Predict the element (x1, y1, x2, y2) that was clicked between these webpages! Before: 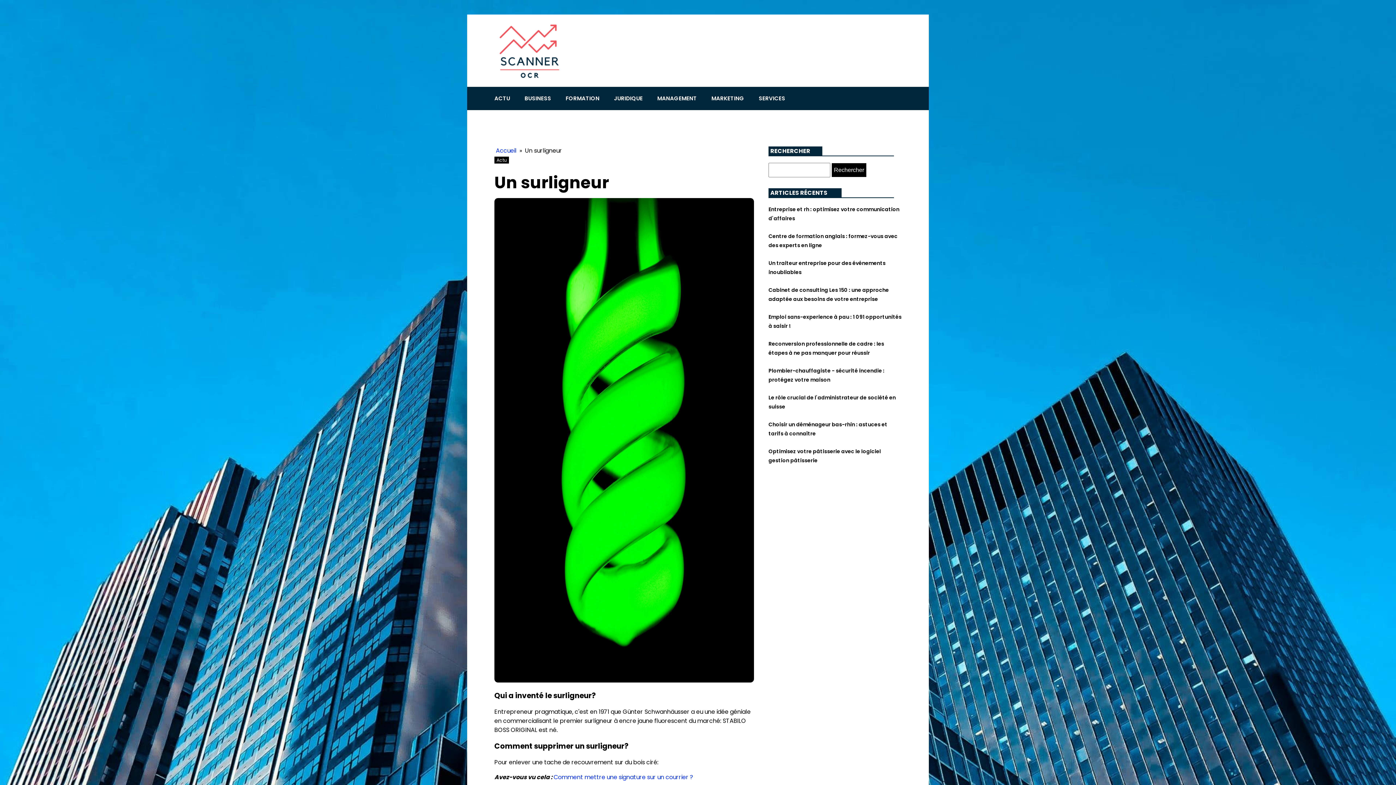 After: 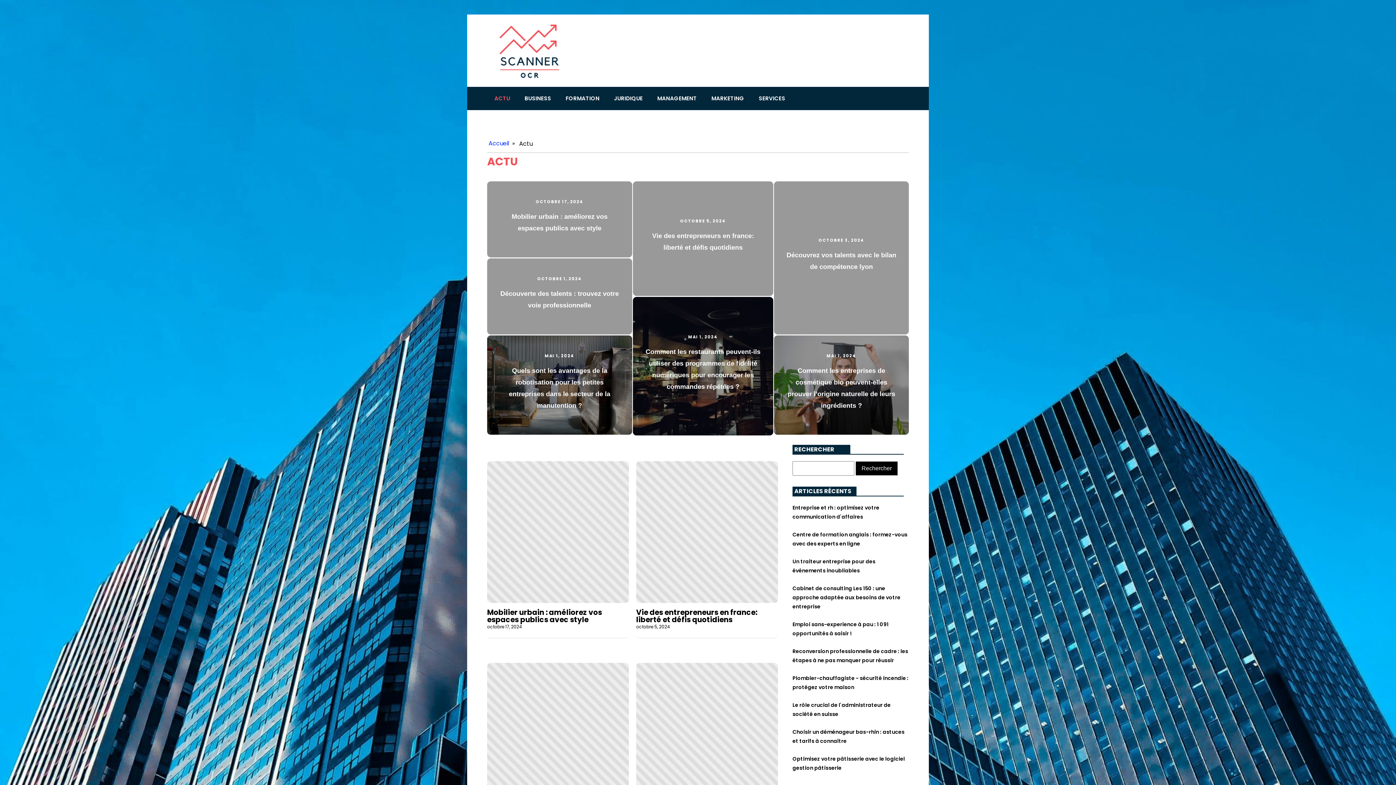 Action: bbox: (496, 157, 506, 163) label: Actu